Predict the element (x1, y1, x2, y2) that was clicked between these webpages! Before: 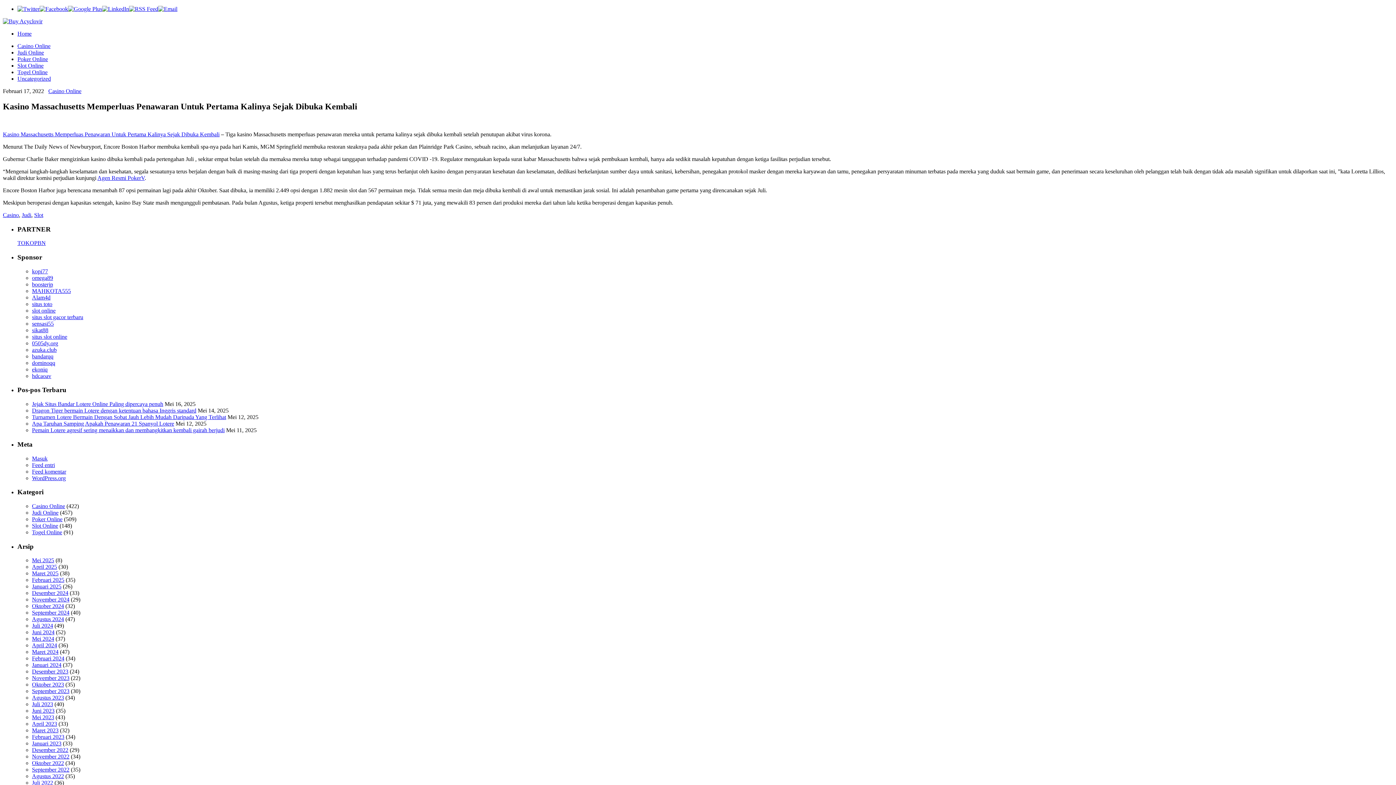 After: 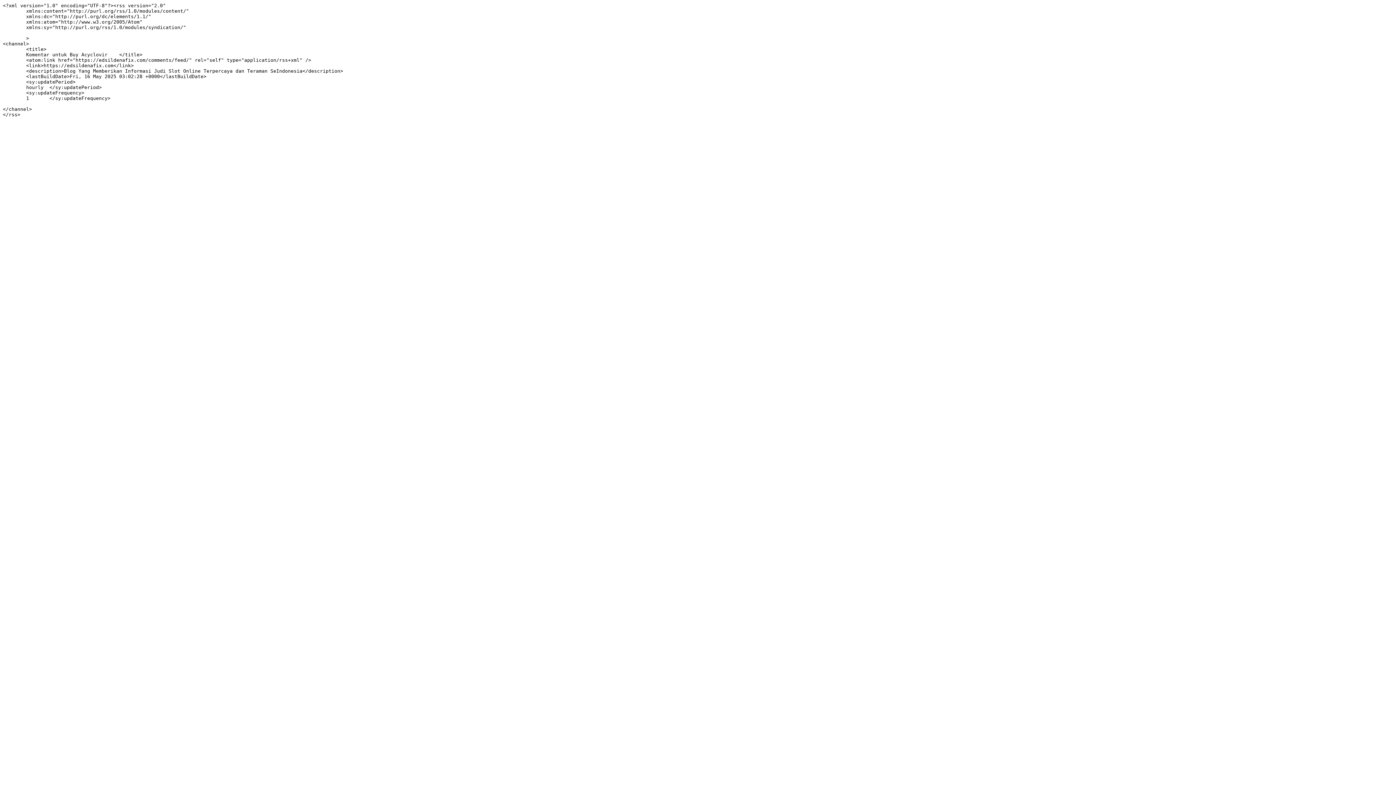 Action: bbox: (32, 468, 66, 474) label: Feed komentar